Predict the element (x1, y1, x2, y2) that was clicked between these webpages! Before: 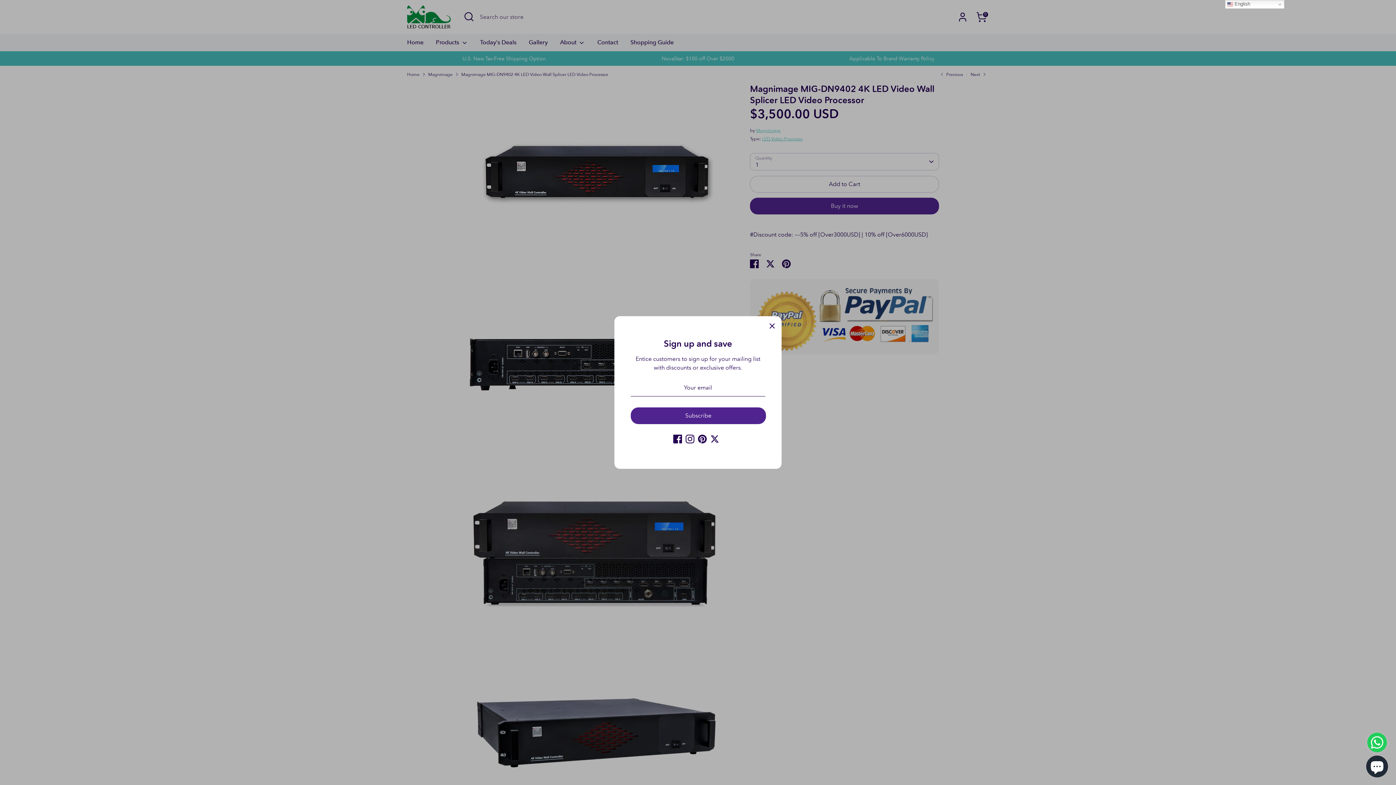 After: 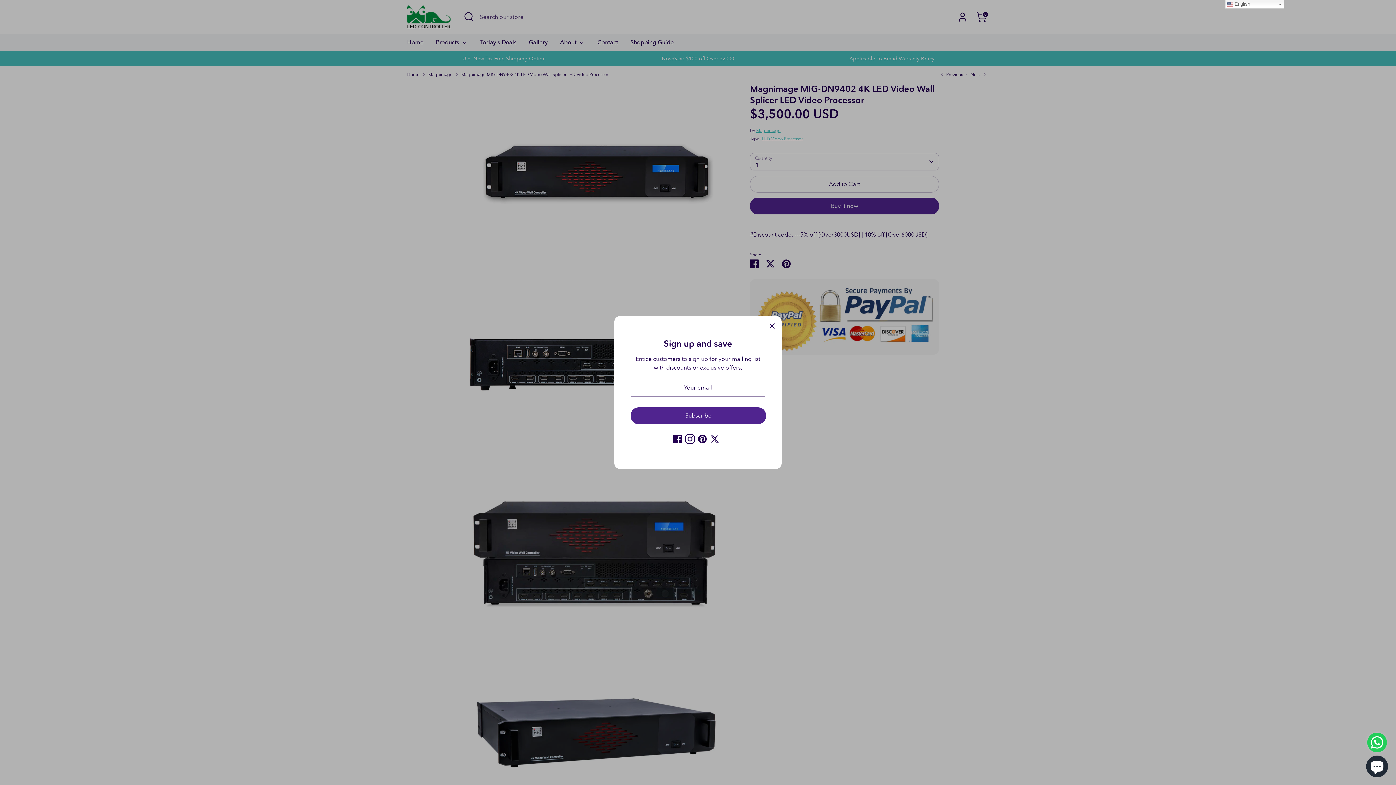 Action: label: Instagram bbox: (685, 437, 694, 446)